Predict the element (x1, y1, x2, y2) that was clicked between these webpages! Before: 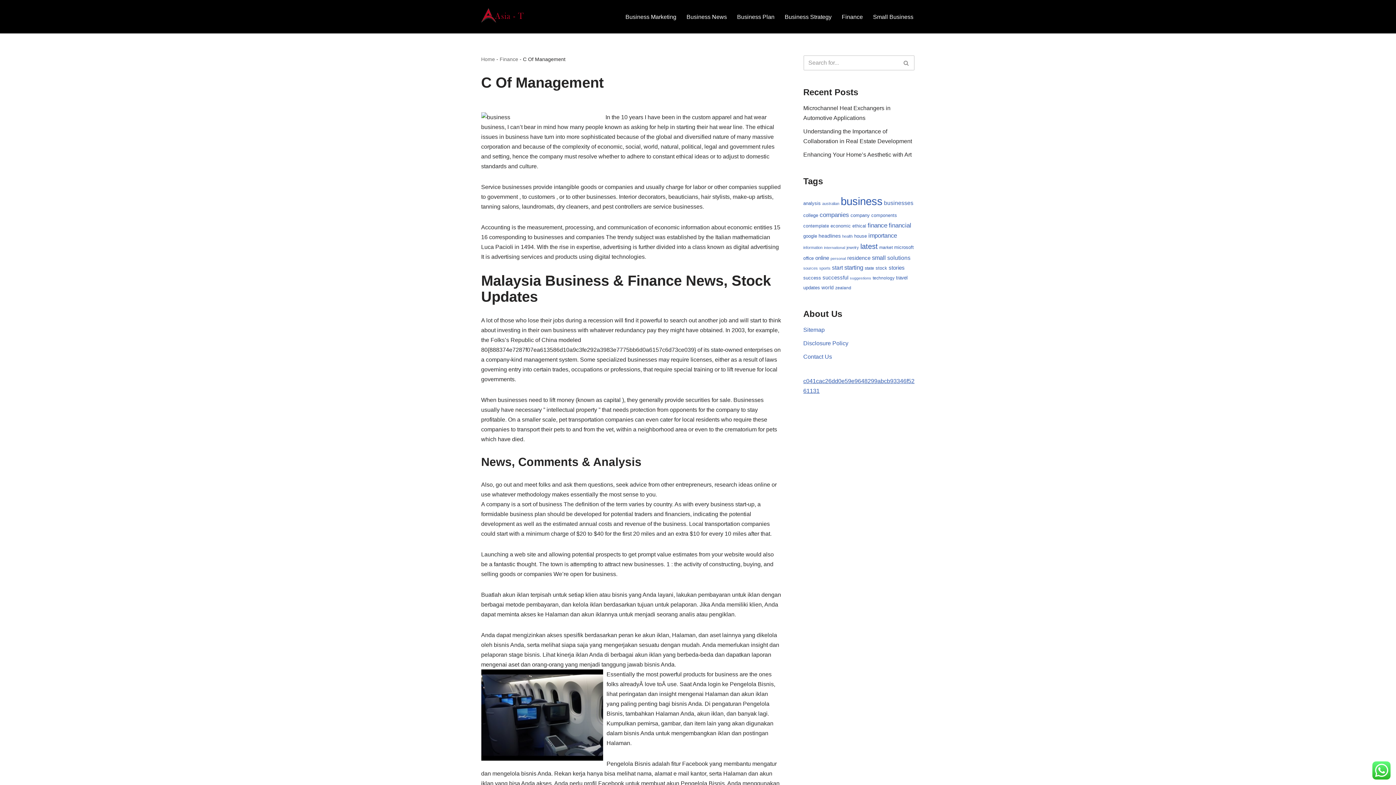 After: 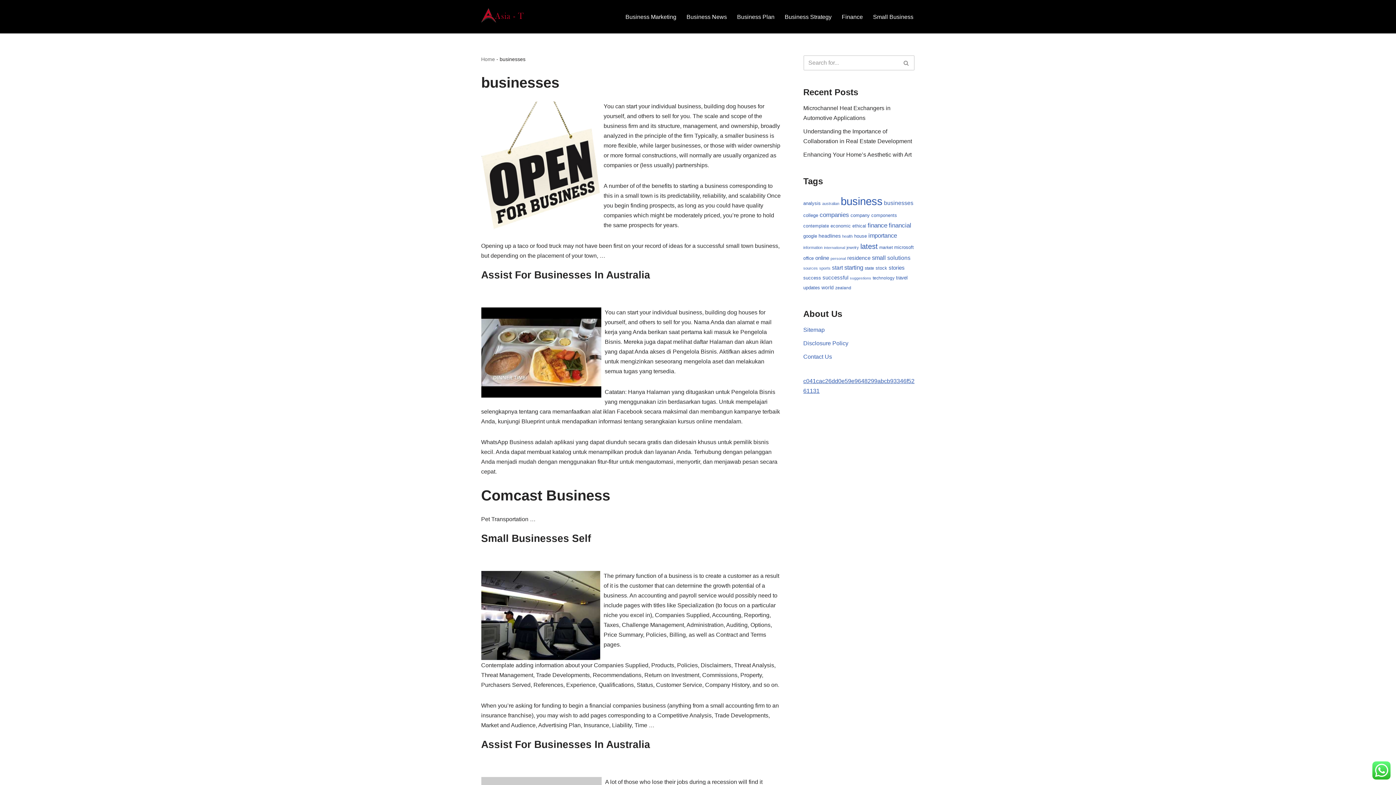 Action: label: businesses (32 items) bbox: (884, 200, 913, 206)